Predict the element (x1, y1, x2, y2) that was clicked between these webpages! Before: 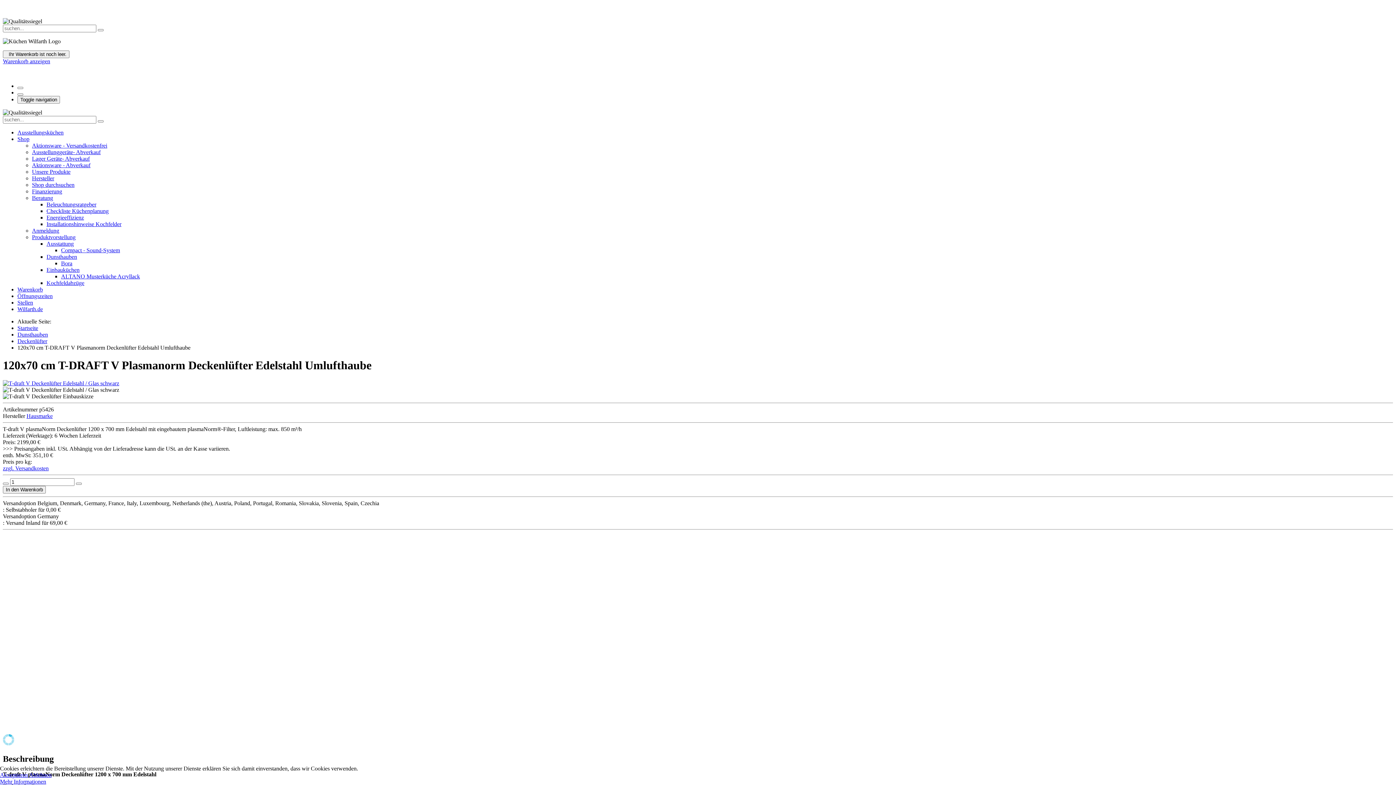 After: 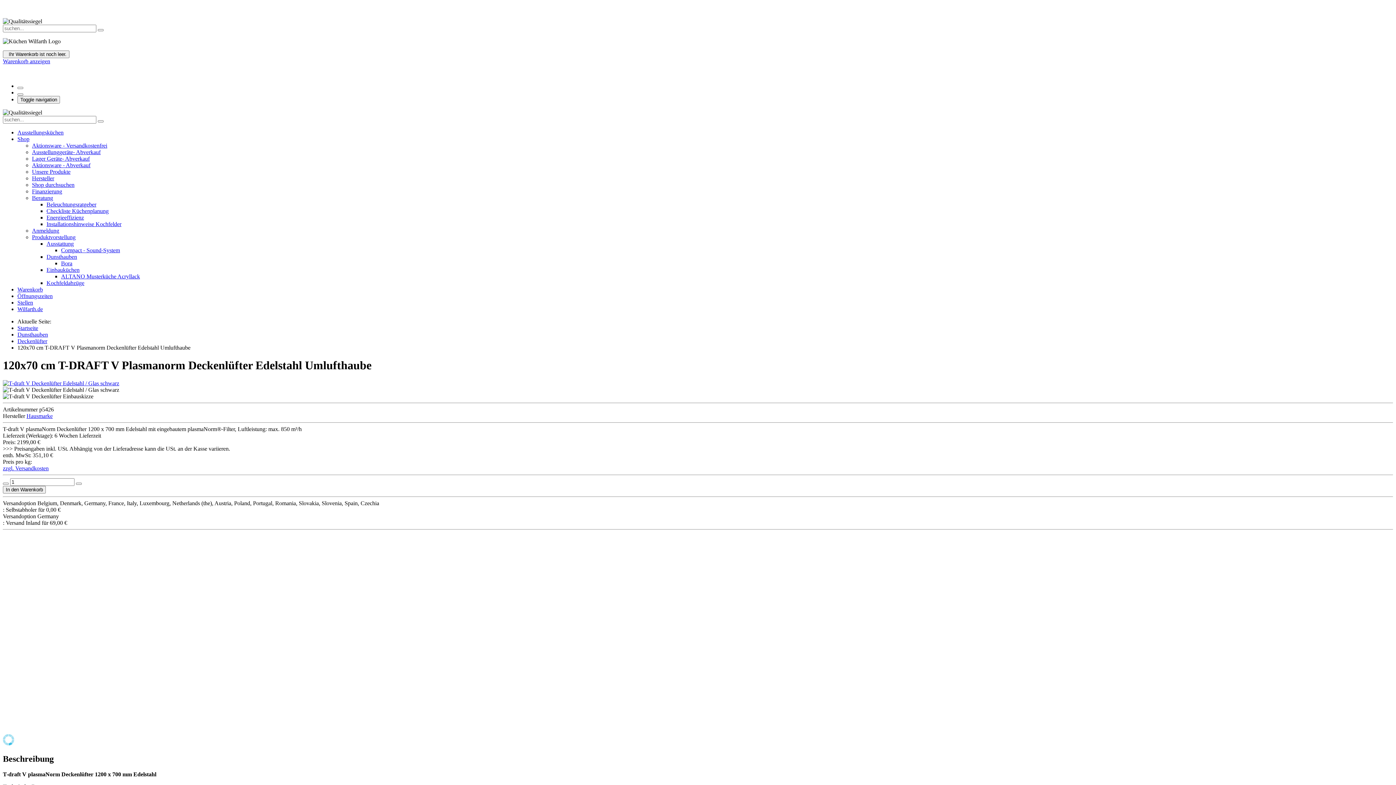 Action: label: Ablehnen bbox: (29, 772, 51, 778)